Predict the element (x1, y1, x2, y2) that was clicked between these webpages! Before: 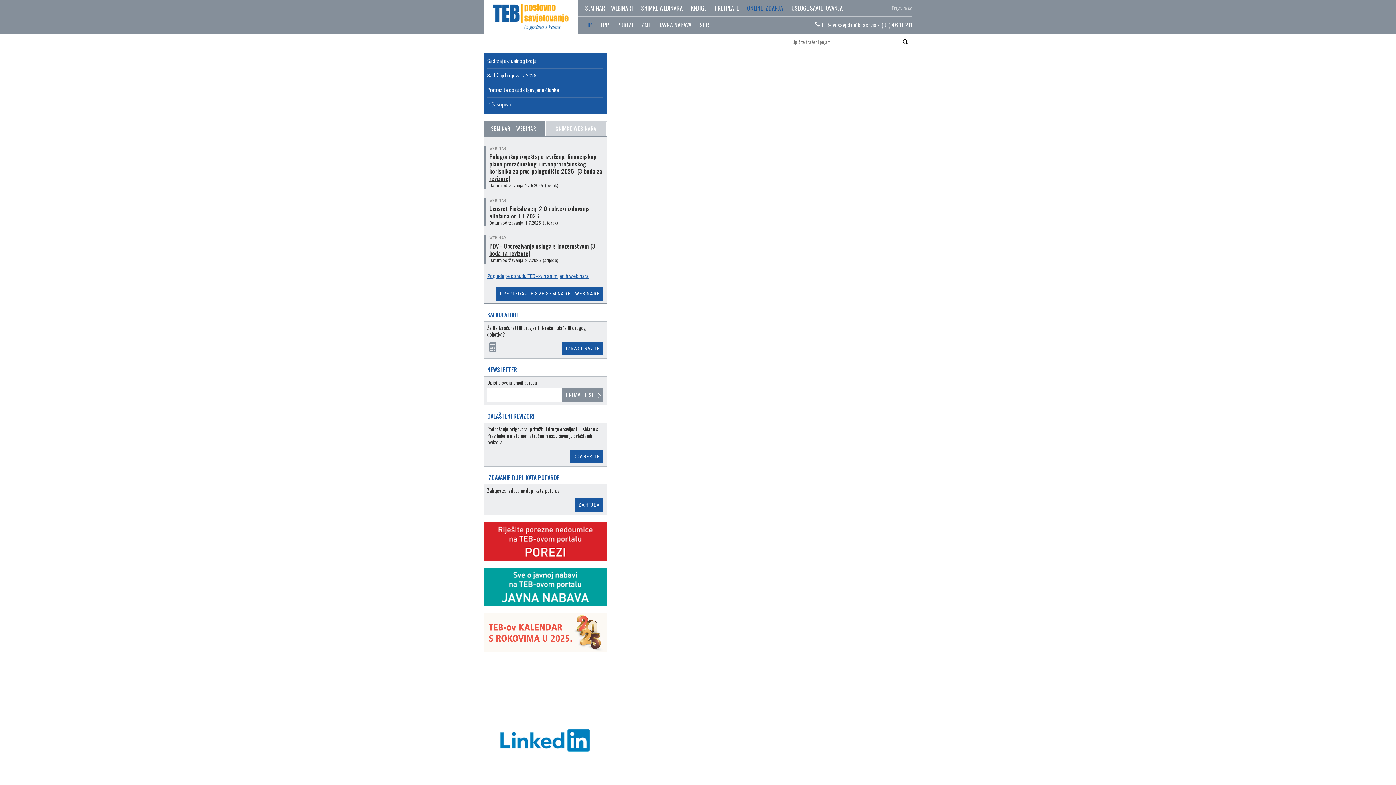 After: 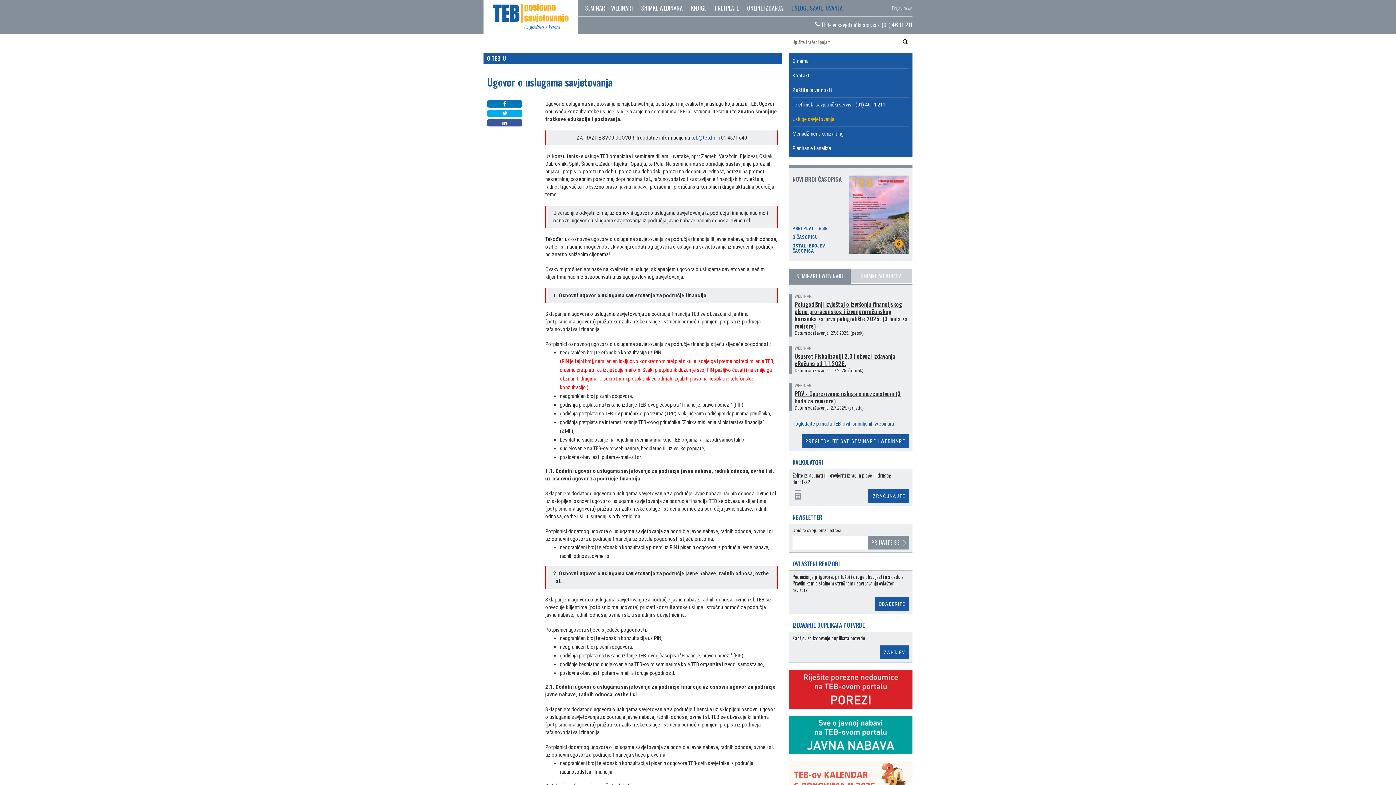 Action: bbox: (784, 0, 842, 16) label: USLUGE SAVJETOVANJA